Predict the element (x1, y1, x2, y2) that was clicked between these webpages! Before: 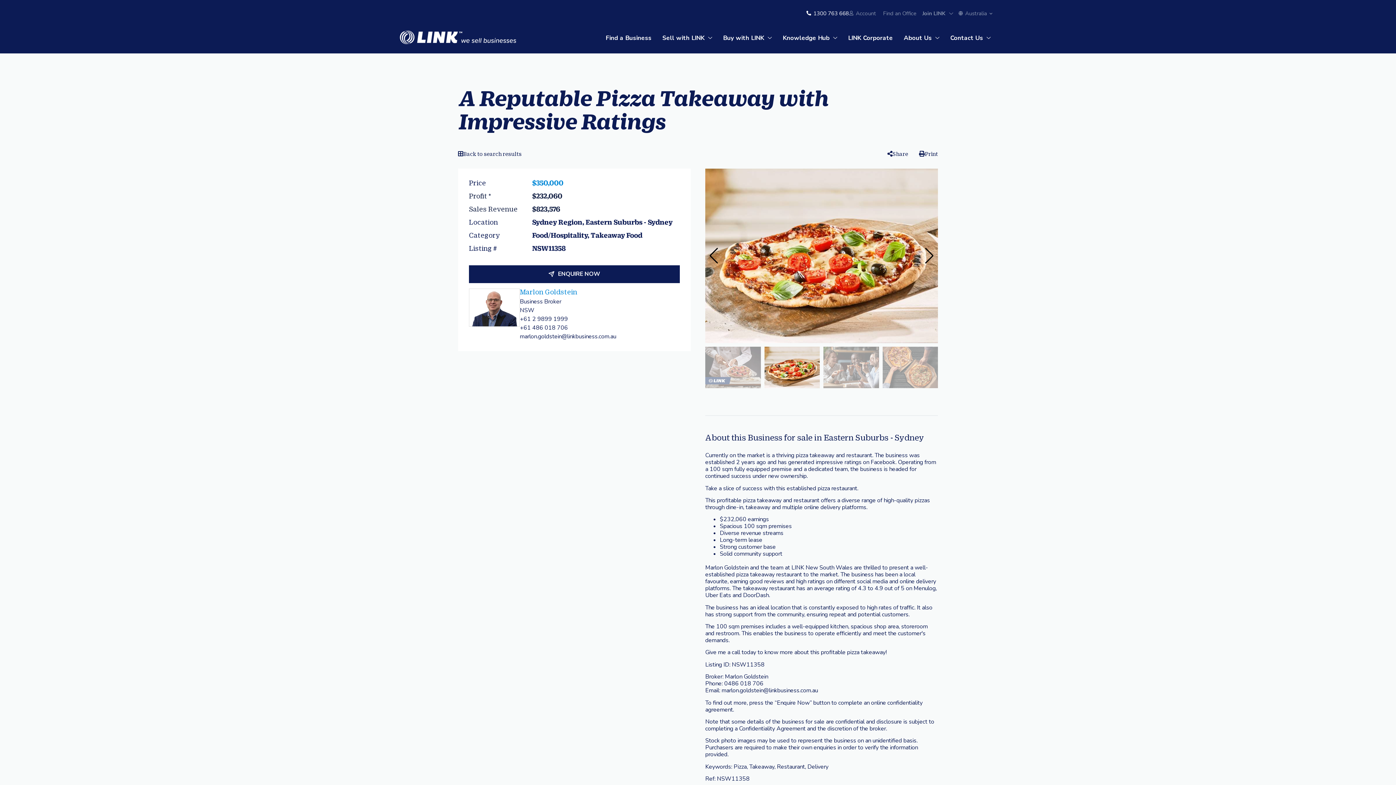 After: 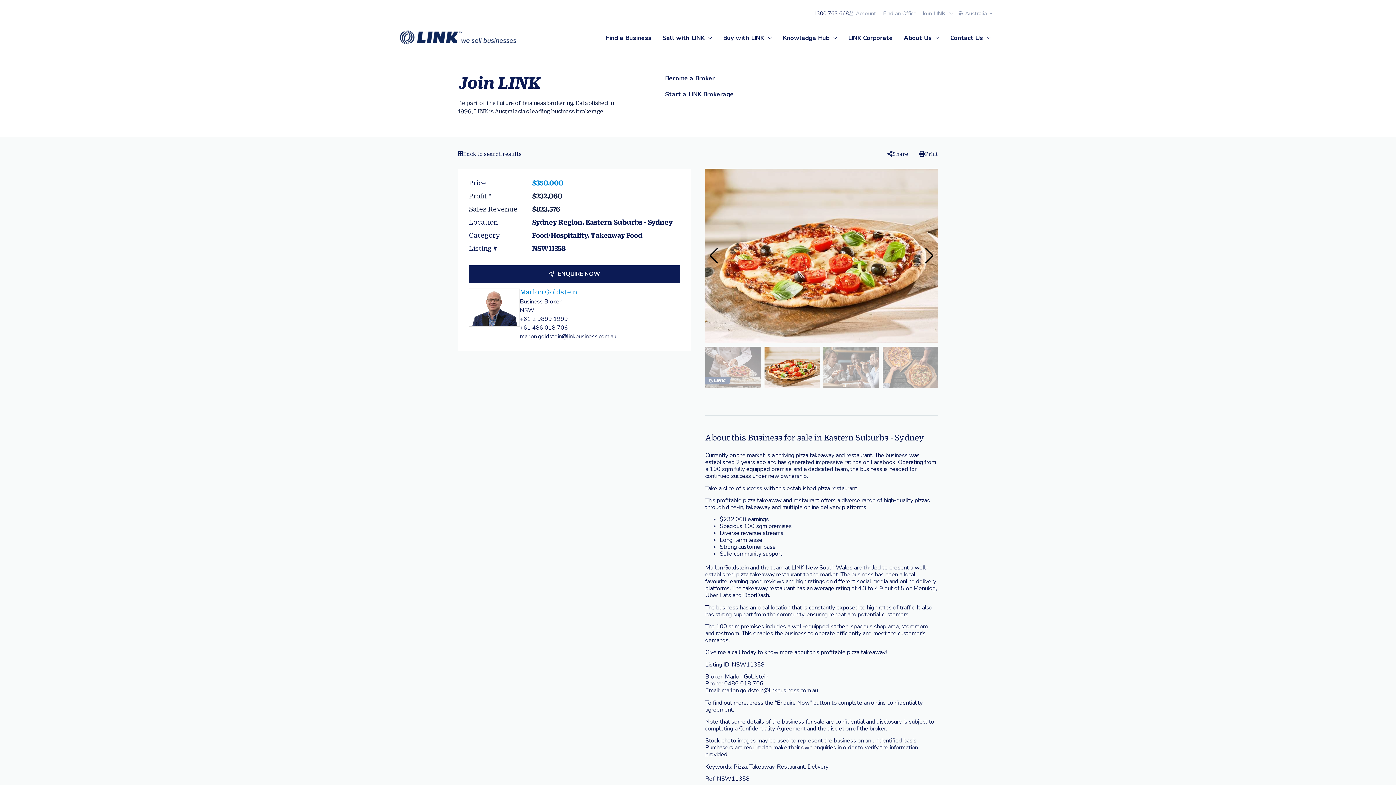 Action: bbox: (917, 7, 958, 19) label: Join LINK